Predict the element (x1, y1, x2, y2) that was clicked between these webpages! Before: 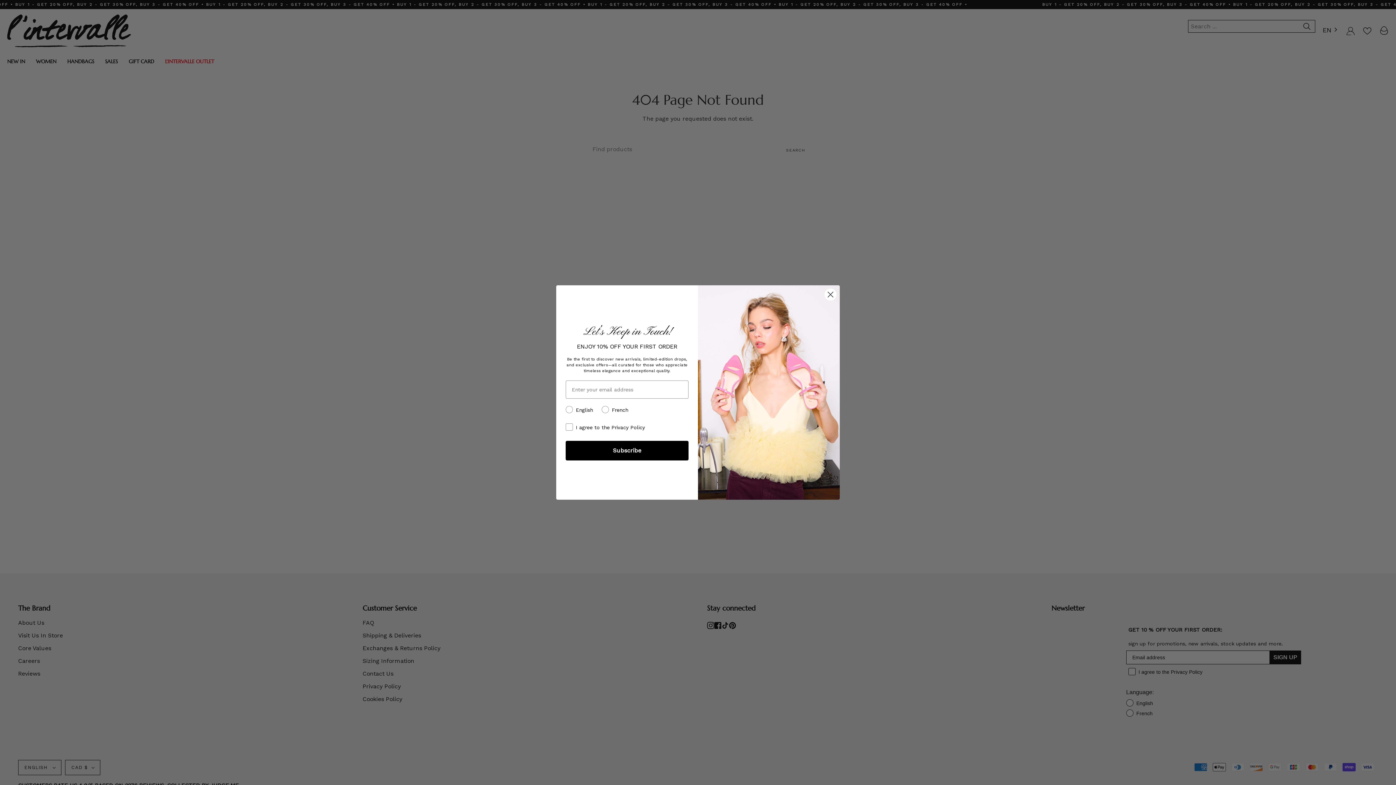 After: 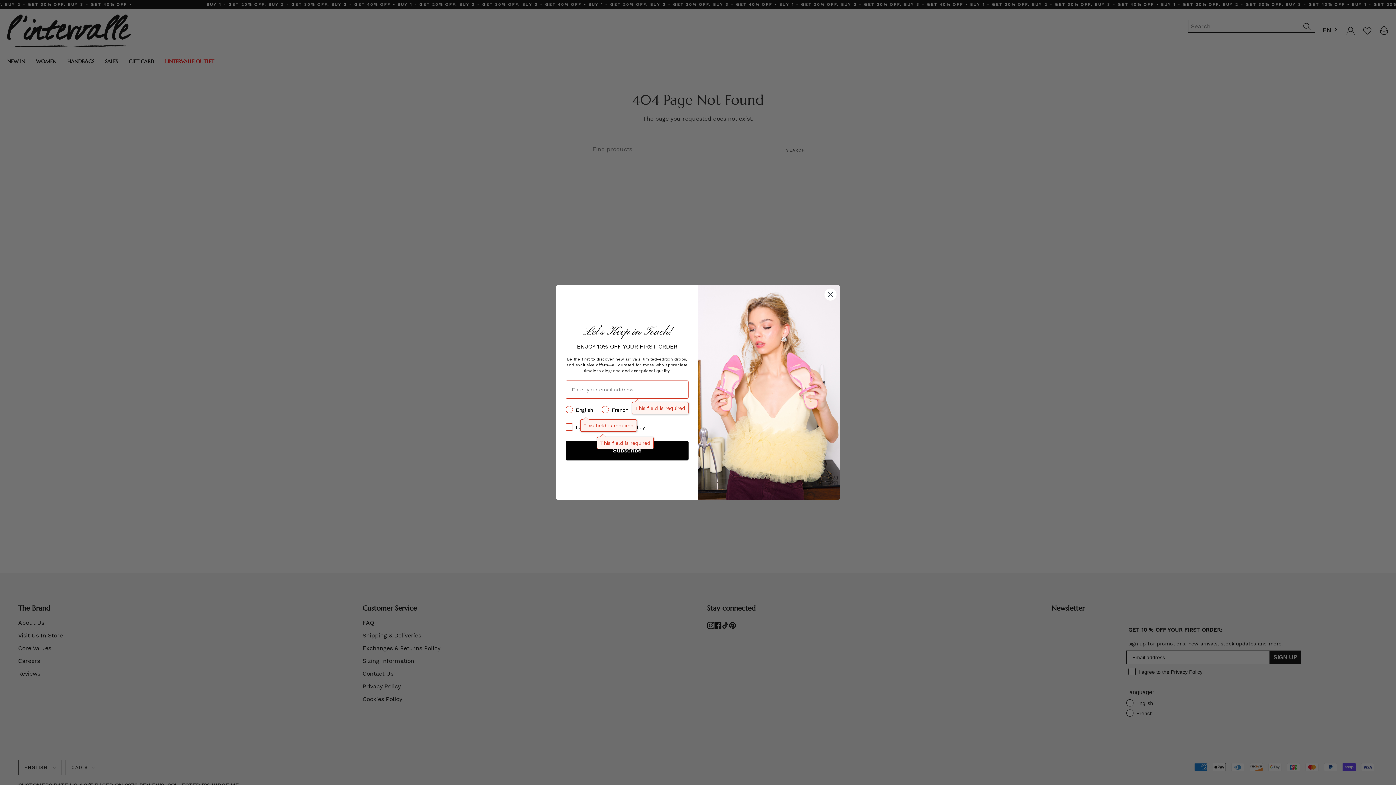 Action: label: Subscribe bbox: (565, 440, 688, 460)